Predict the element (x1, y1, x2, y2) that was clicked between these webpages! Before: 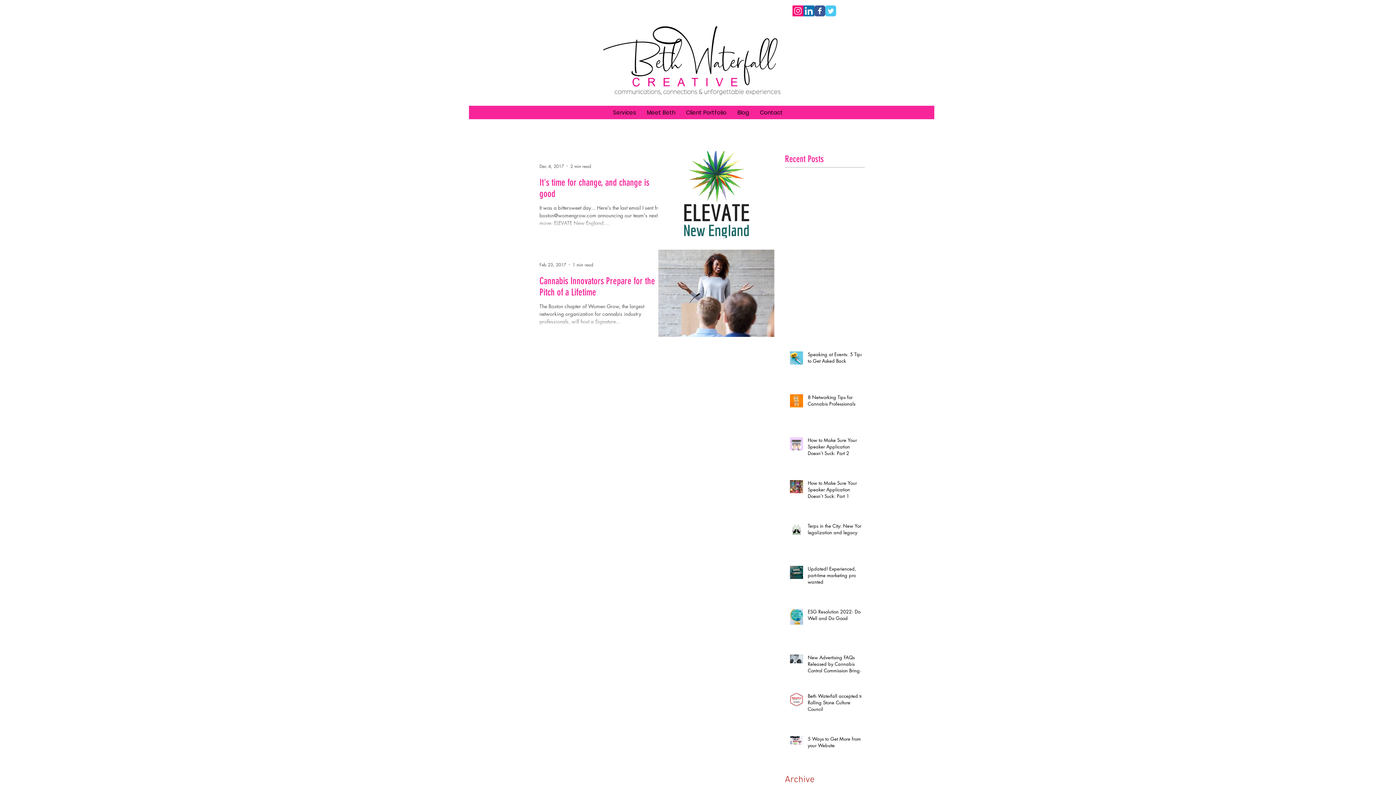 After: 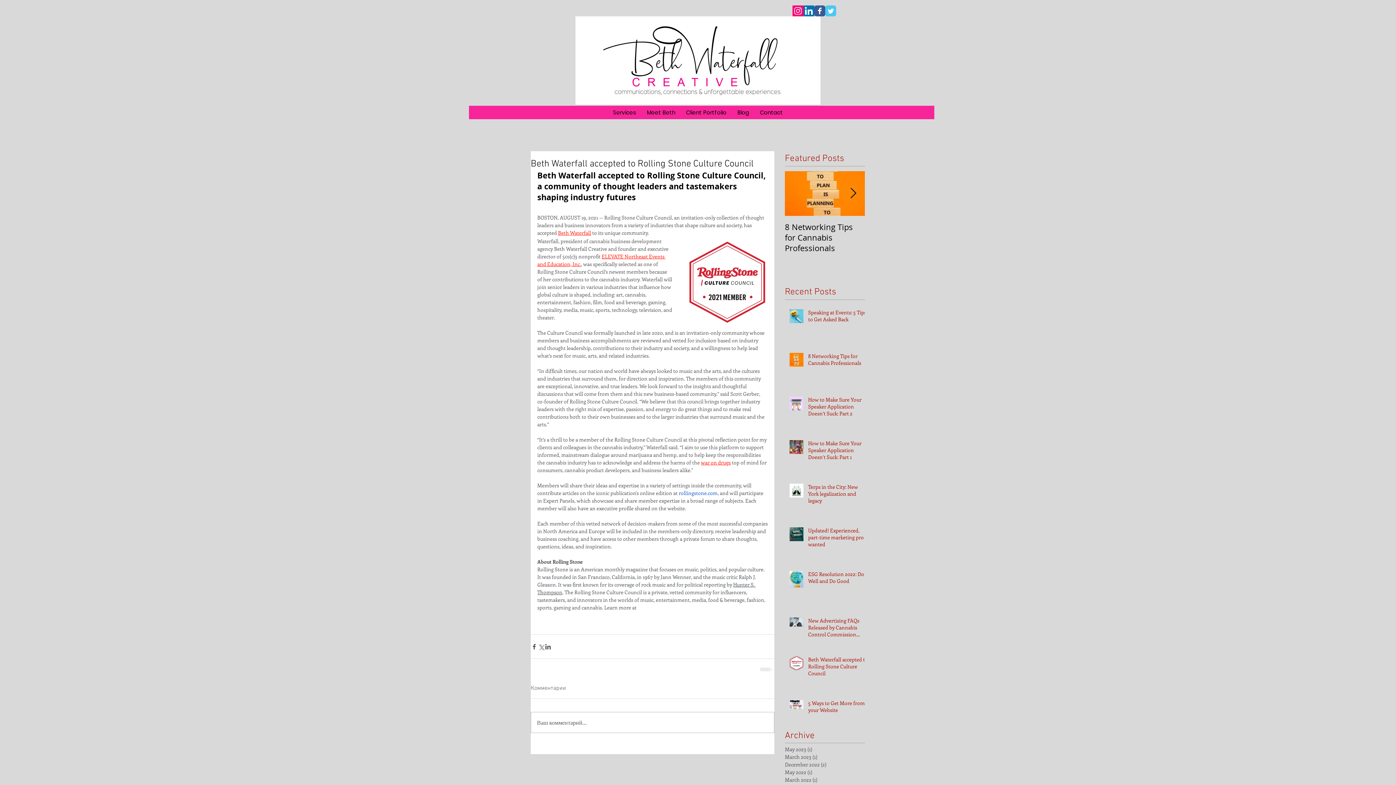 Action: bbox: (808, 692, 866, 715) label: Beth Waterfall accepted to Rolling Stone Culture Council